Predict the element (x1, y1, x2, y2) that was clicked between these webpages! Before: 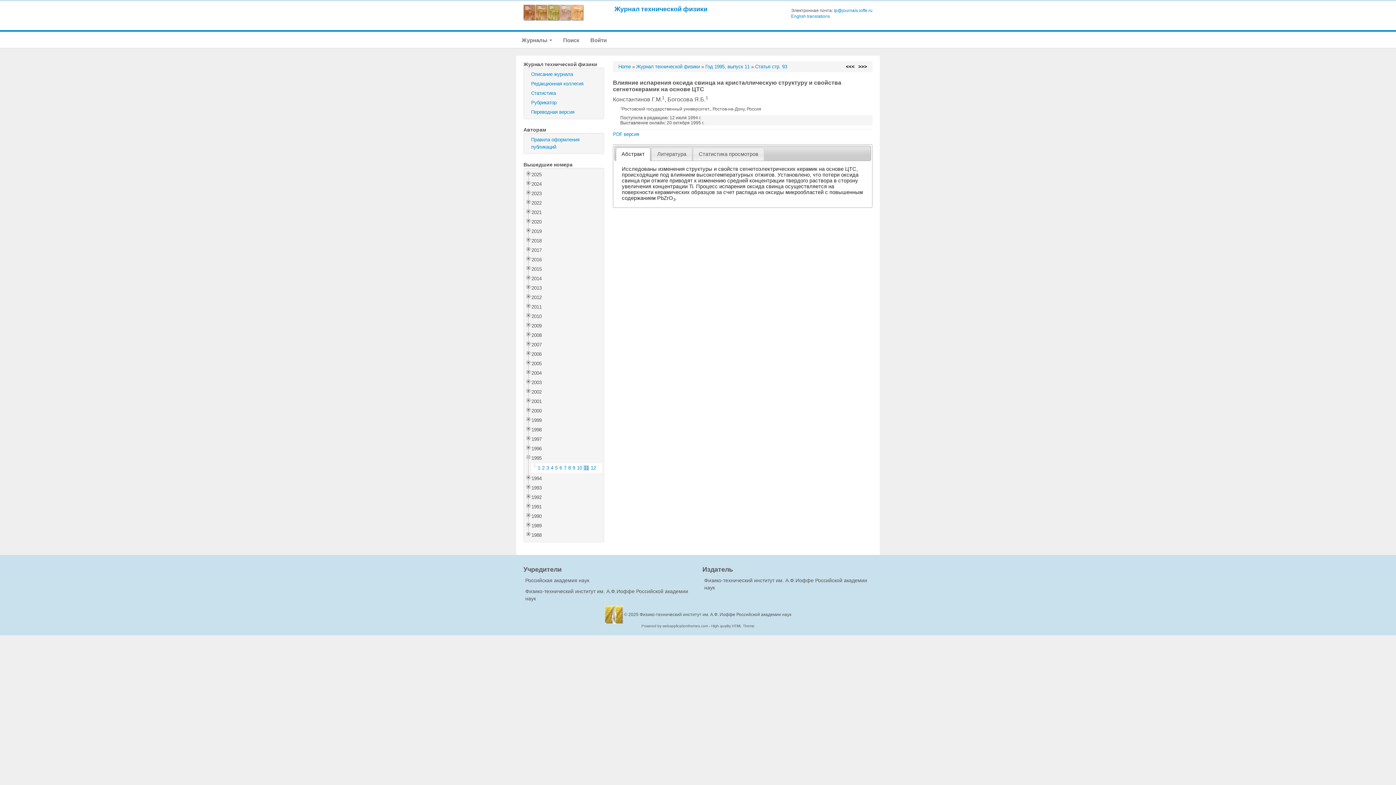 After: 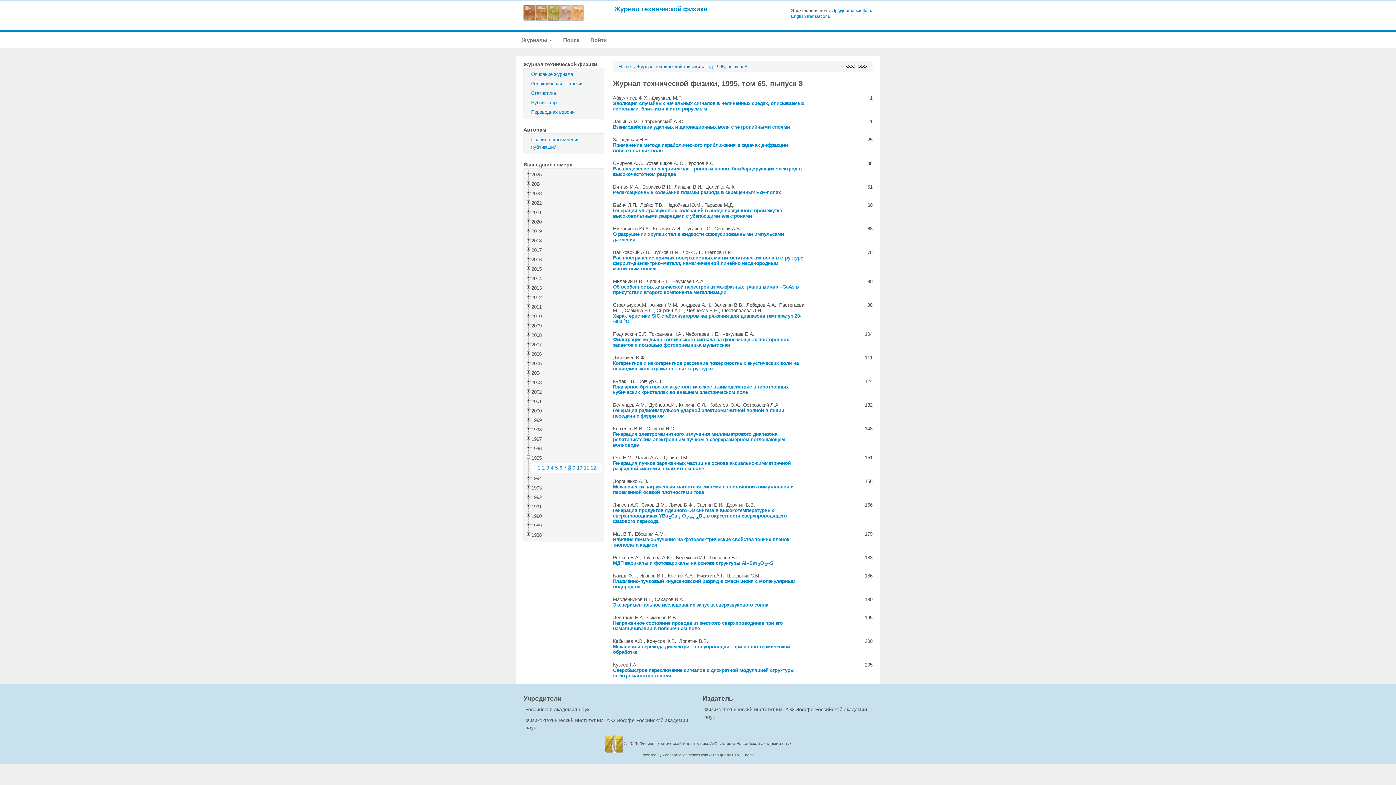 Action: bbox: (568, 465, 570, 470) label: 8